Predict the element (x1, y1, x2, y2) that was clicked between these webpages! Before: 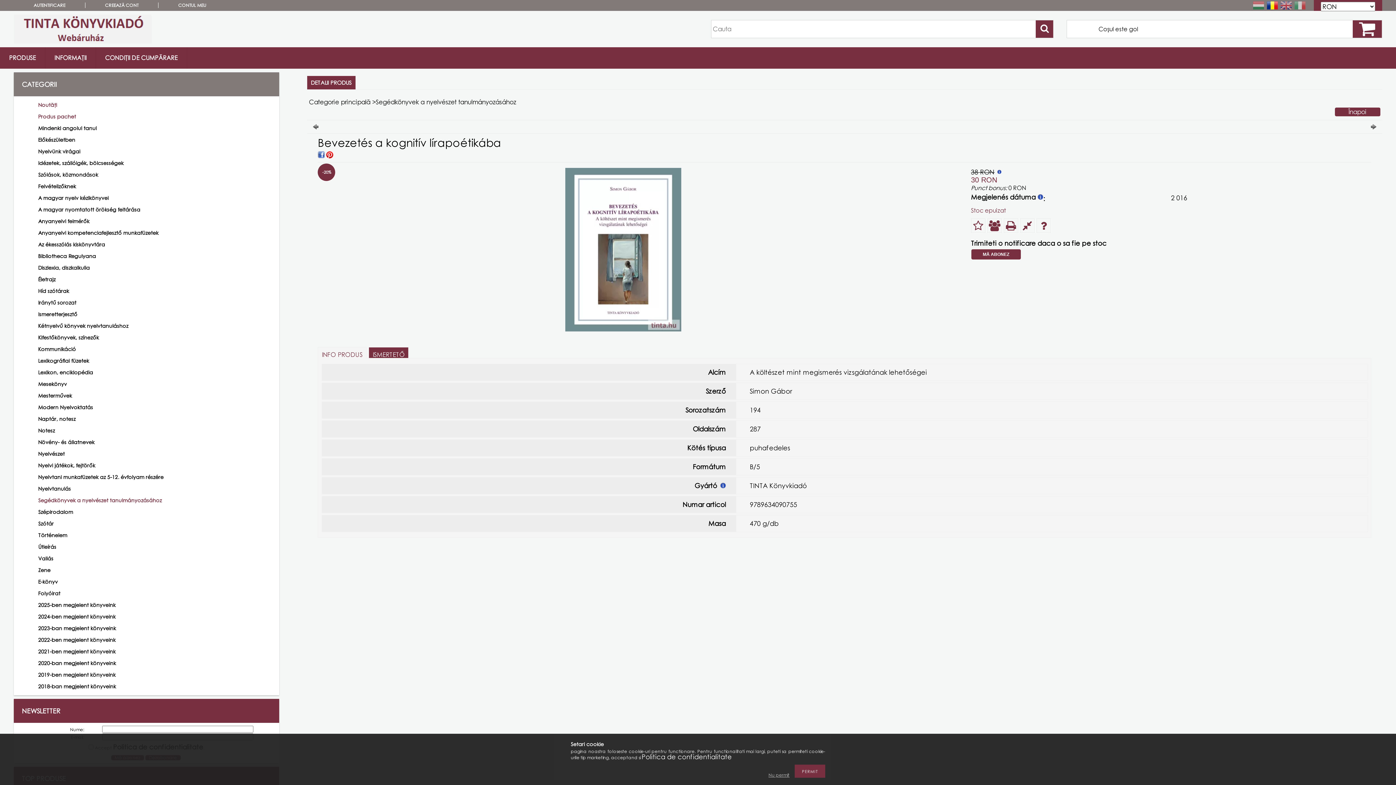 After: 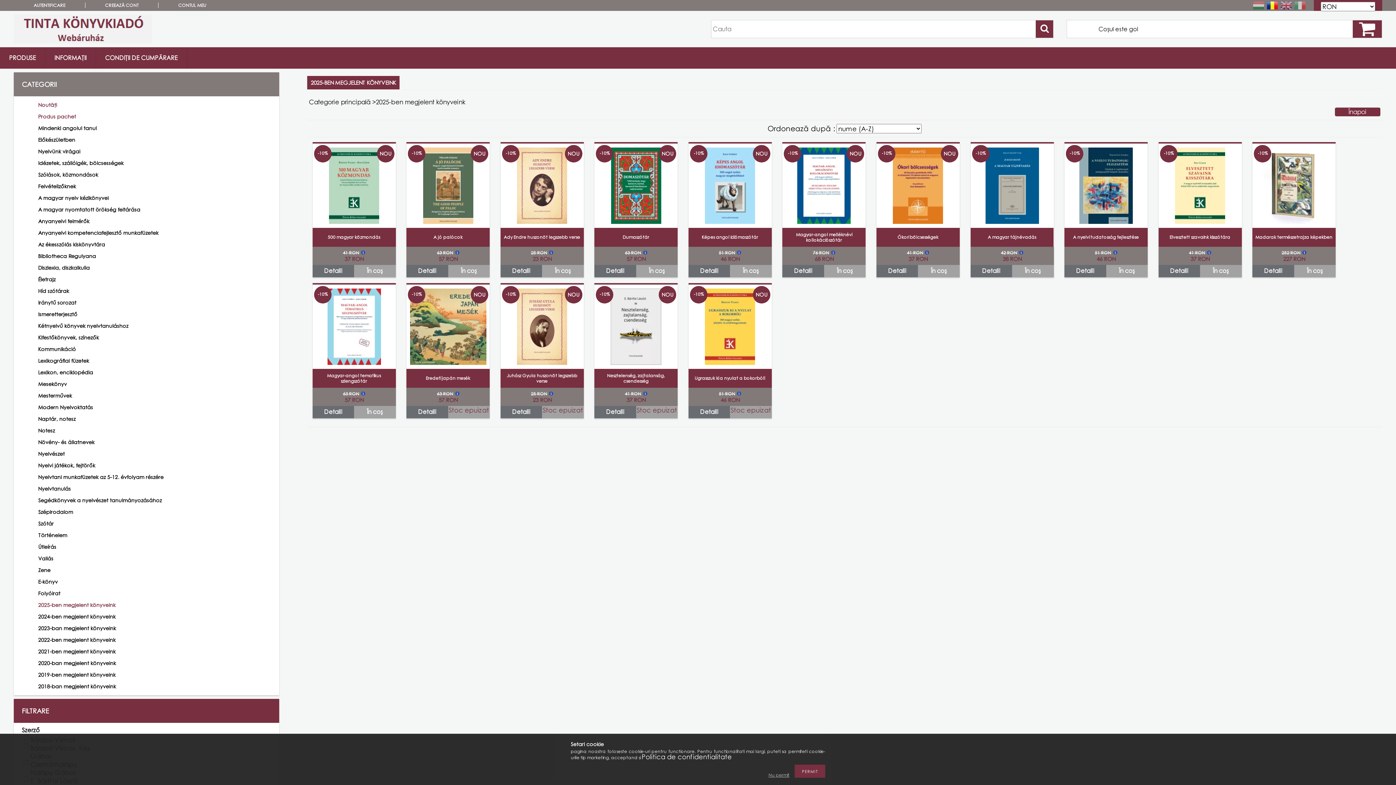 Action: label: 2025-ben megjelent könyveink bbox: (23, 599, 266, 610)